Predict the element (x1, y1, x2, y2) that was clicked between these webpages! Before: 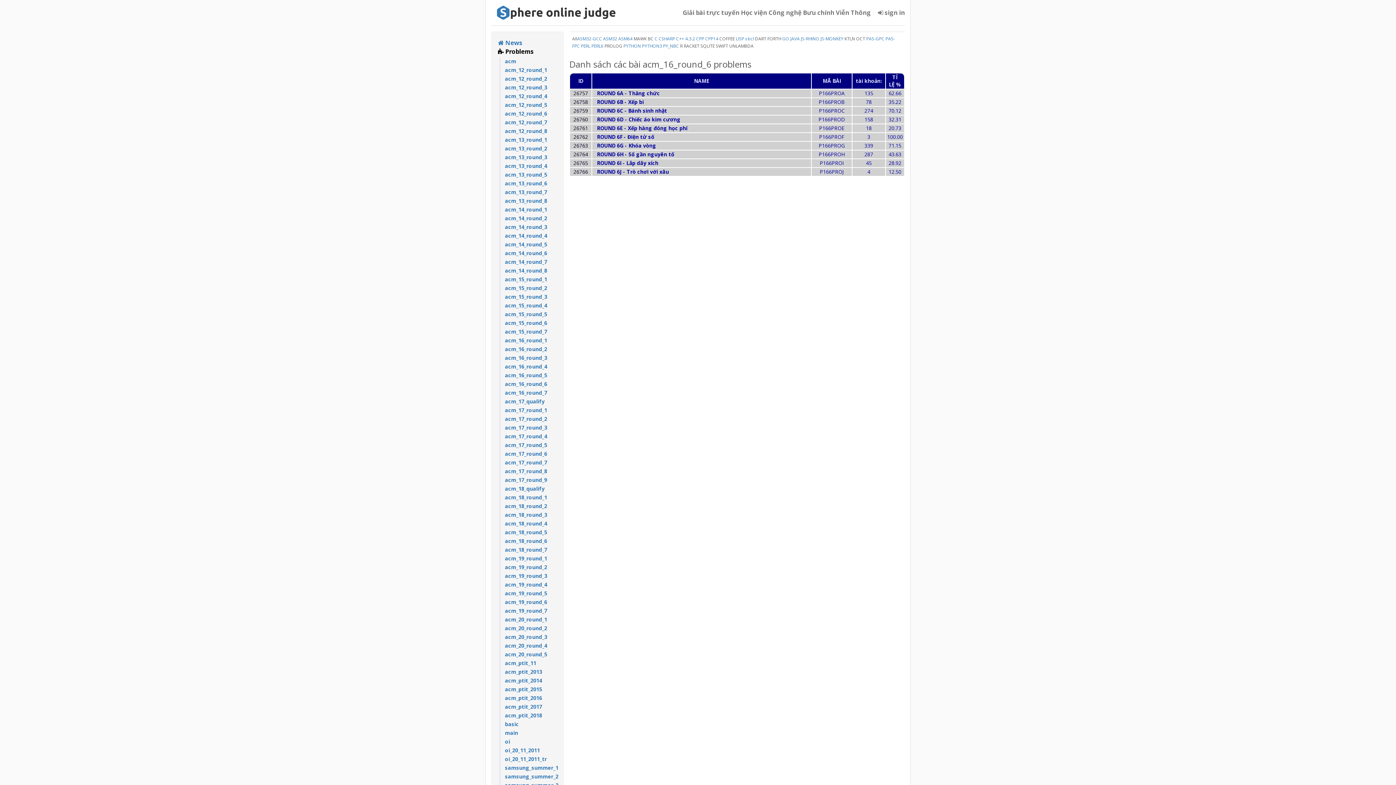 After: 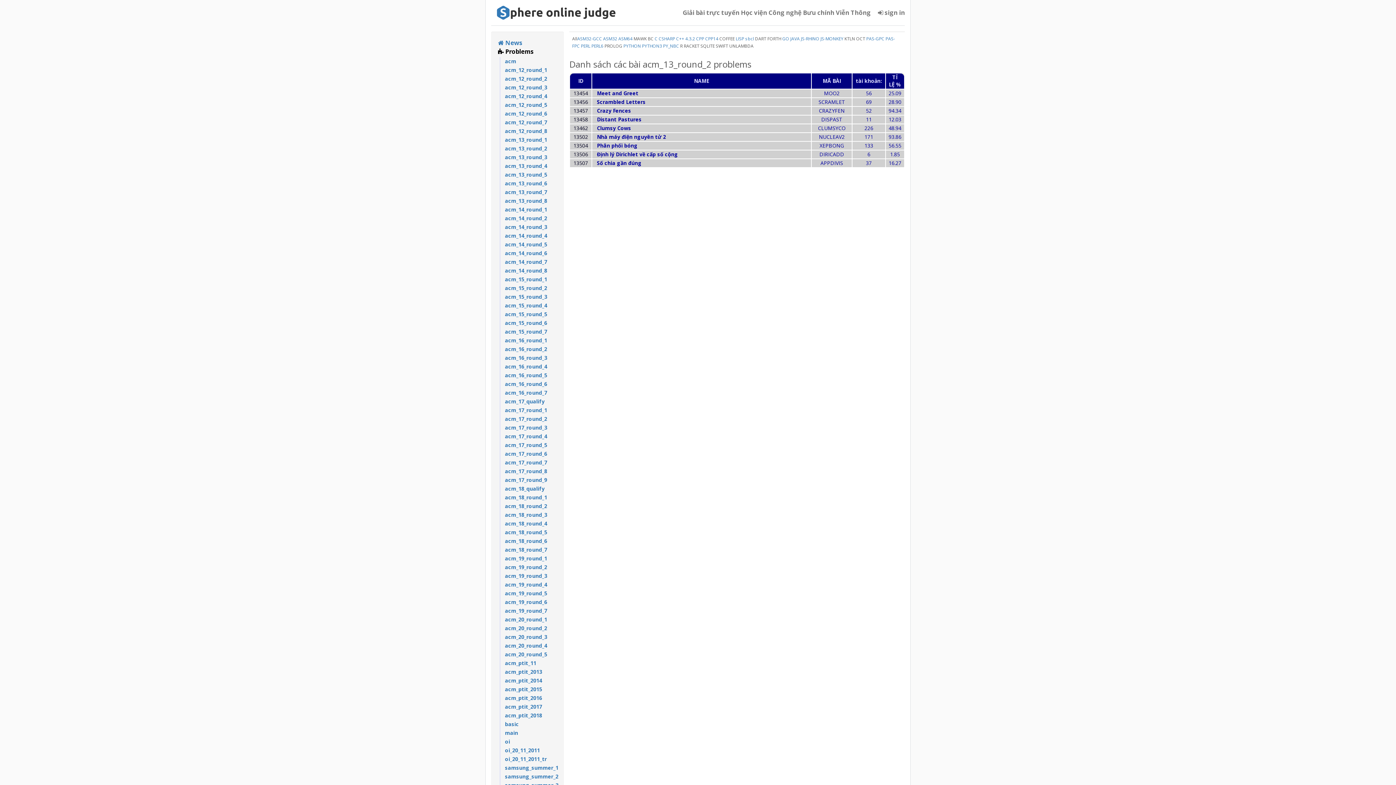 Action: label: acm_13_round_2 bbox: (505, 144, 557, 153)